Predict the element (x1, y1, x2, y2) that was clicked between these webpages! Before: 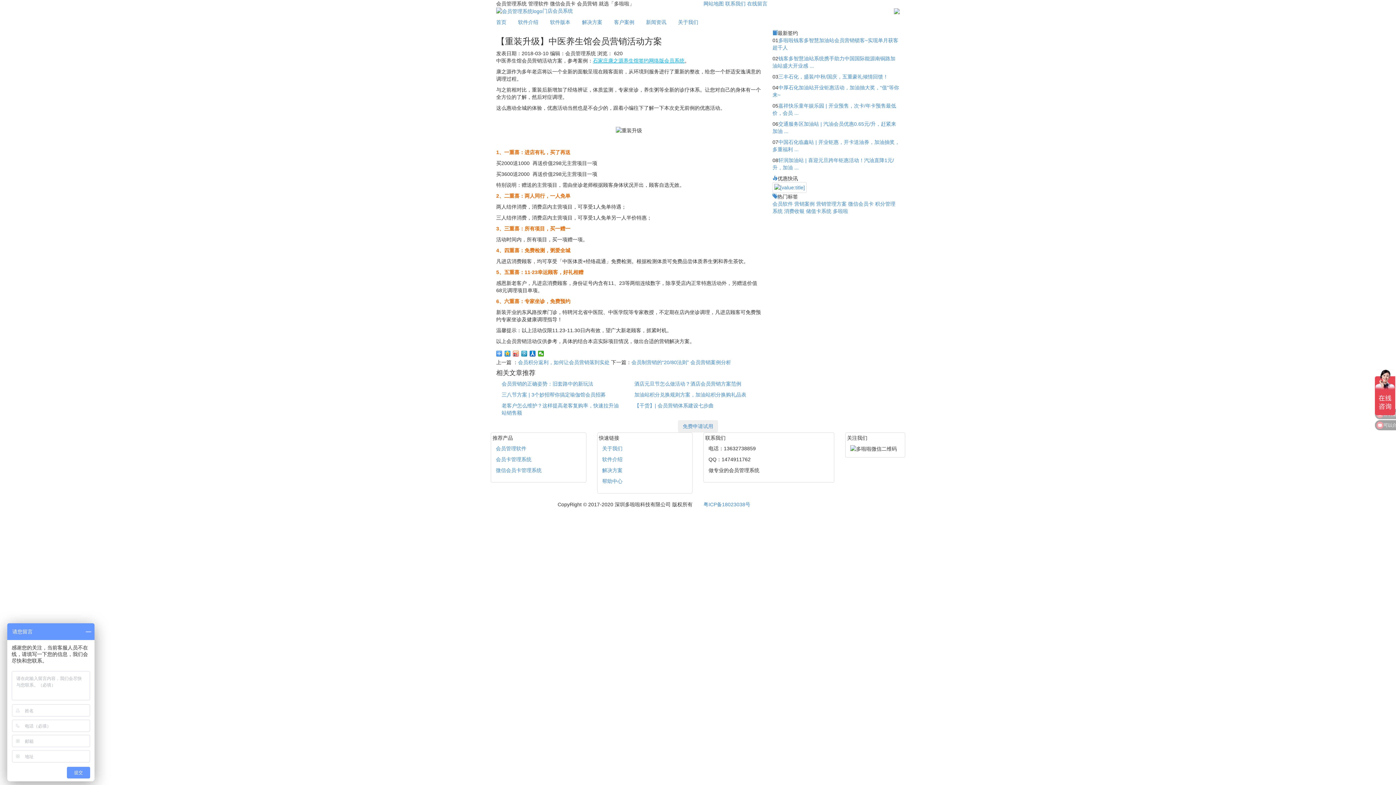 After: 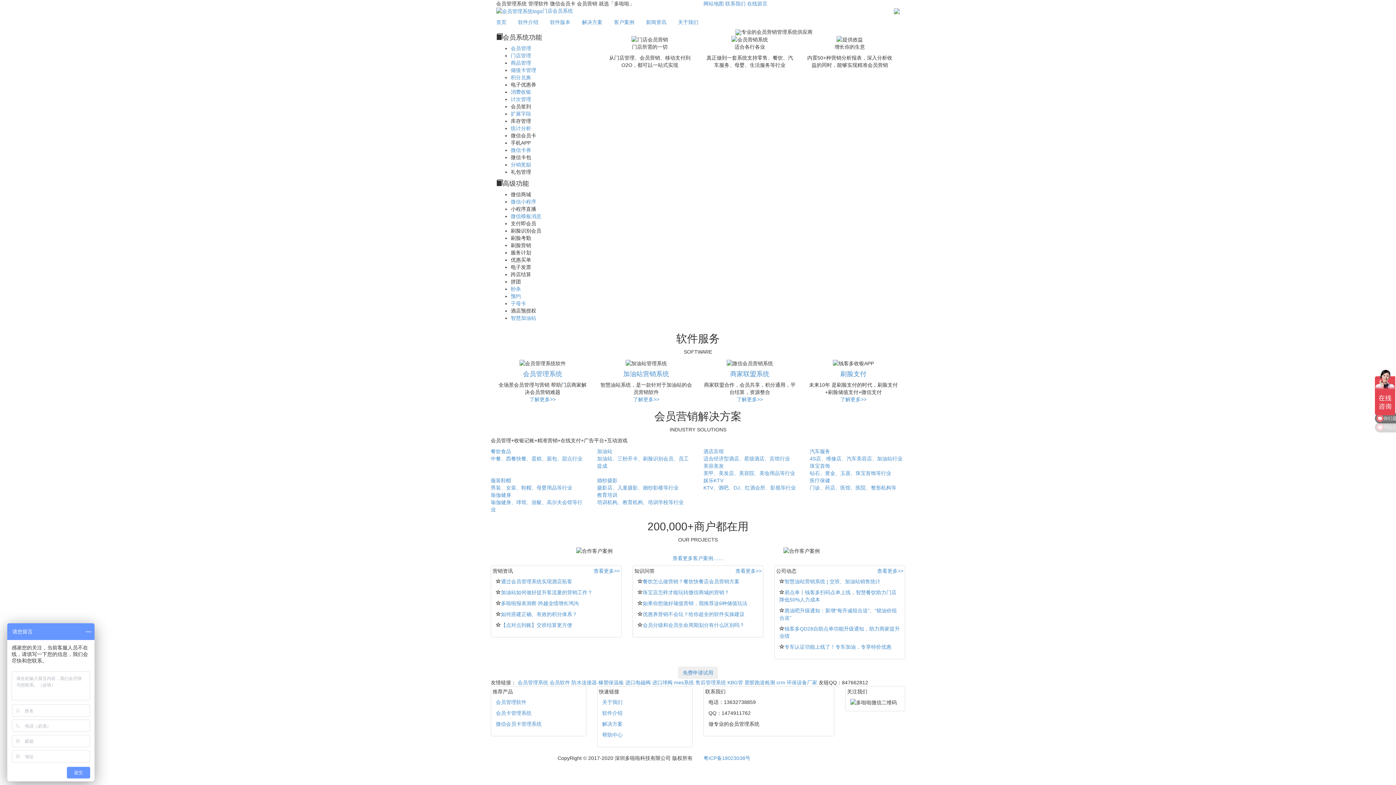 Action: label: 储值卡系统 bbox: (806, 208, 831, 214)